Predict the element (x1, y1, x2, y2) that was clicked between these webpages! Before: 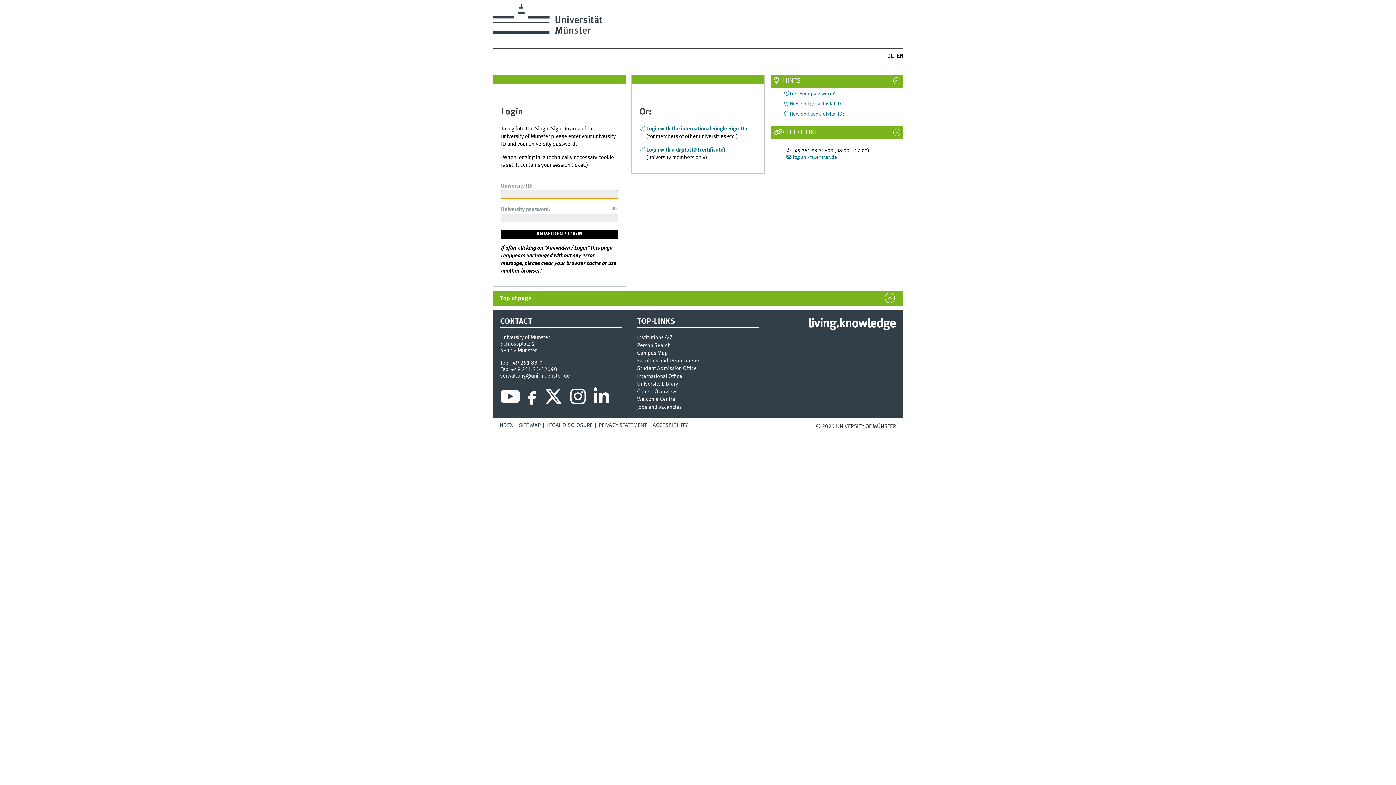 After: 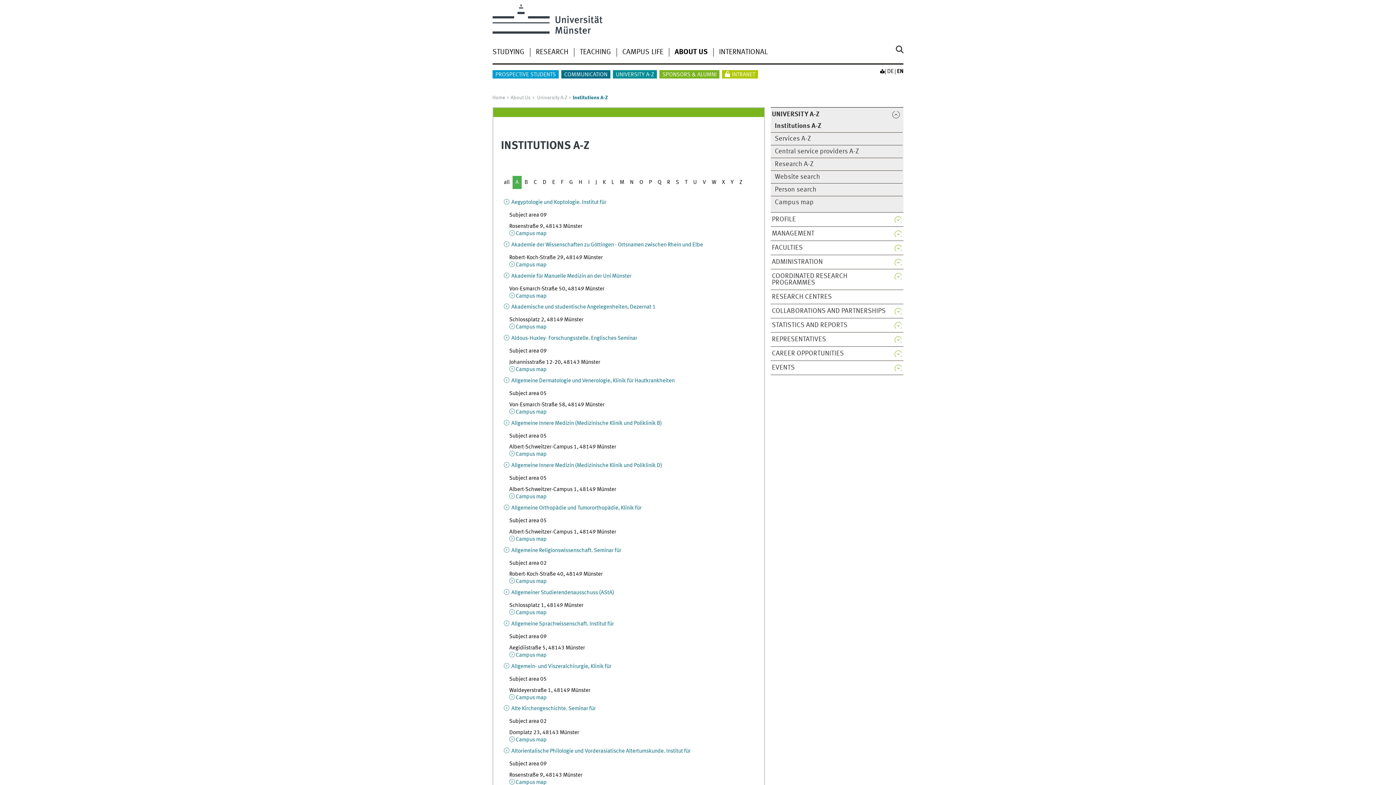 Action: bbox: (498, 422, 512, 428) label: INDEX